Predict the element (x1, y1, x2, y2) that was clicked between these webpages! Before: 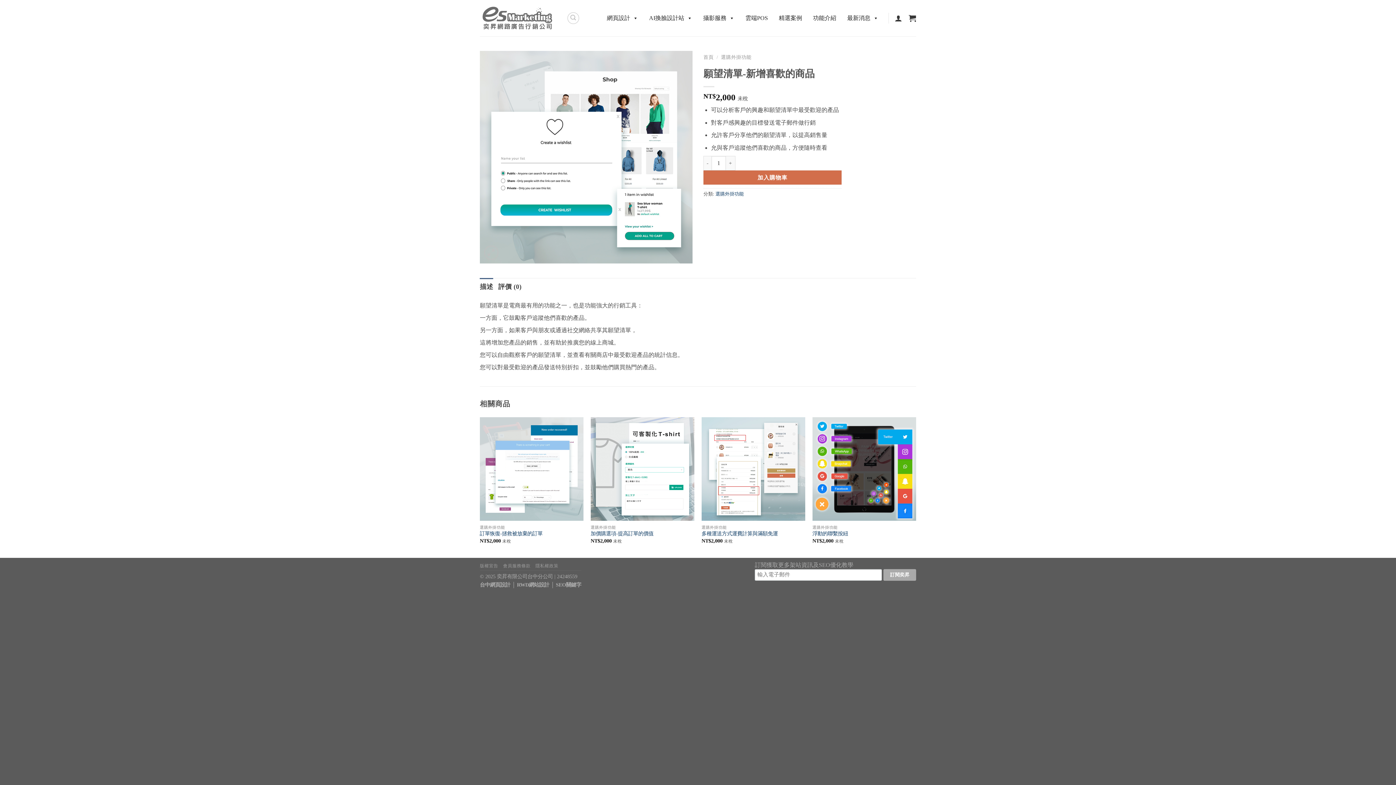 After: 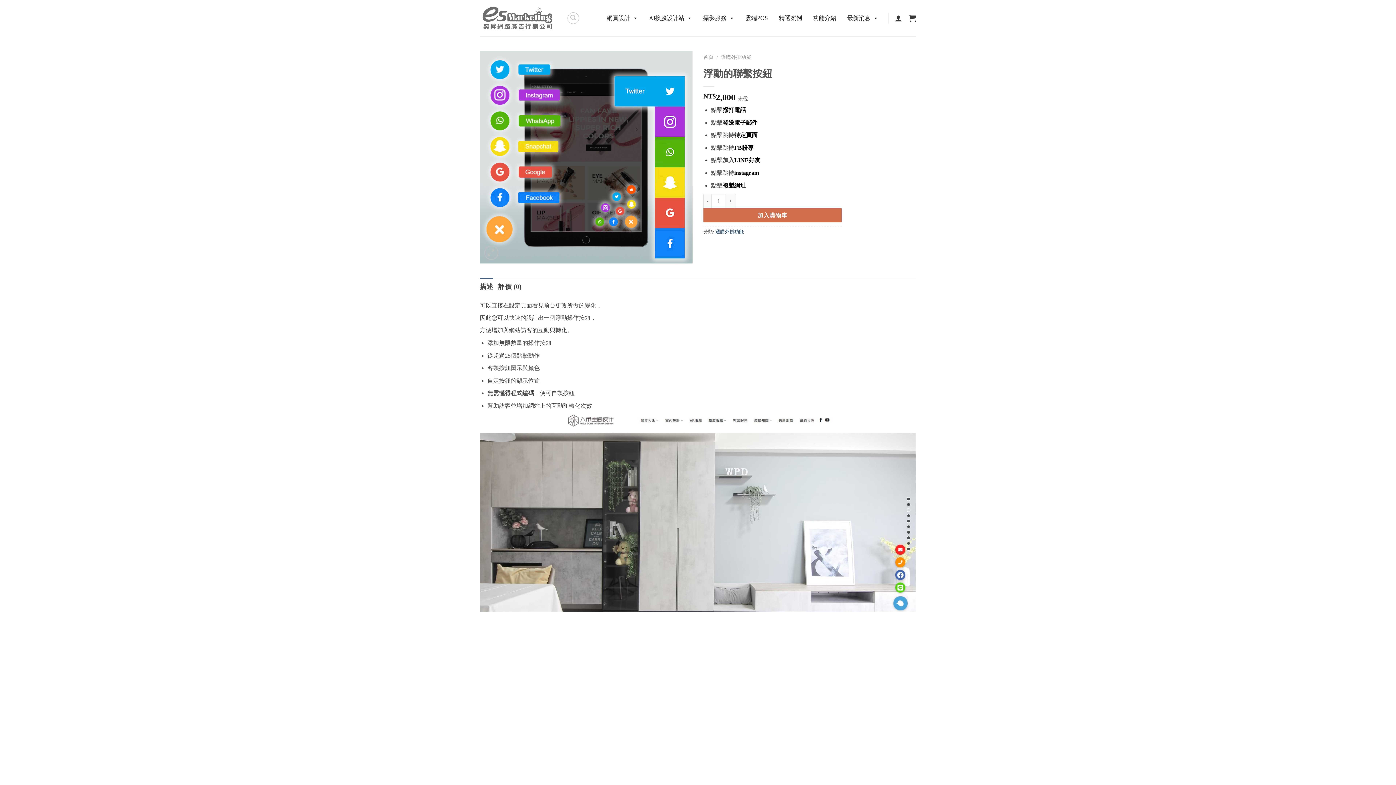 Action: label: 浮動的聯繫按紐 bbox: (812, 530, 848, 537)